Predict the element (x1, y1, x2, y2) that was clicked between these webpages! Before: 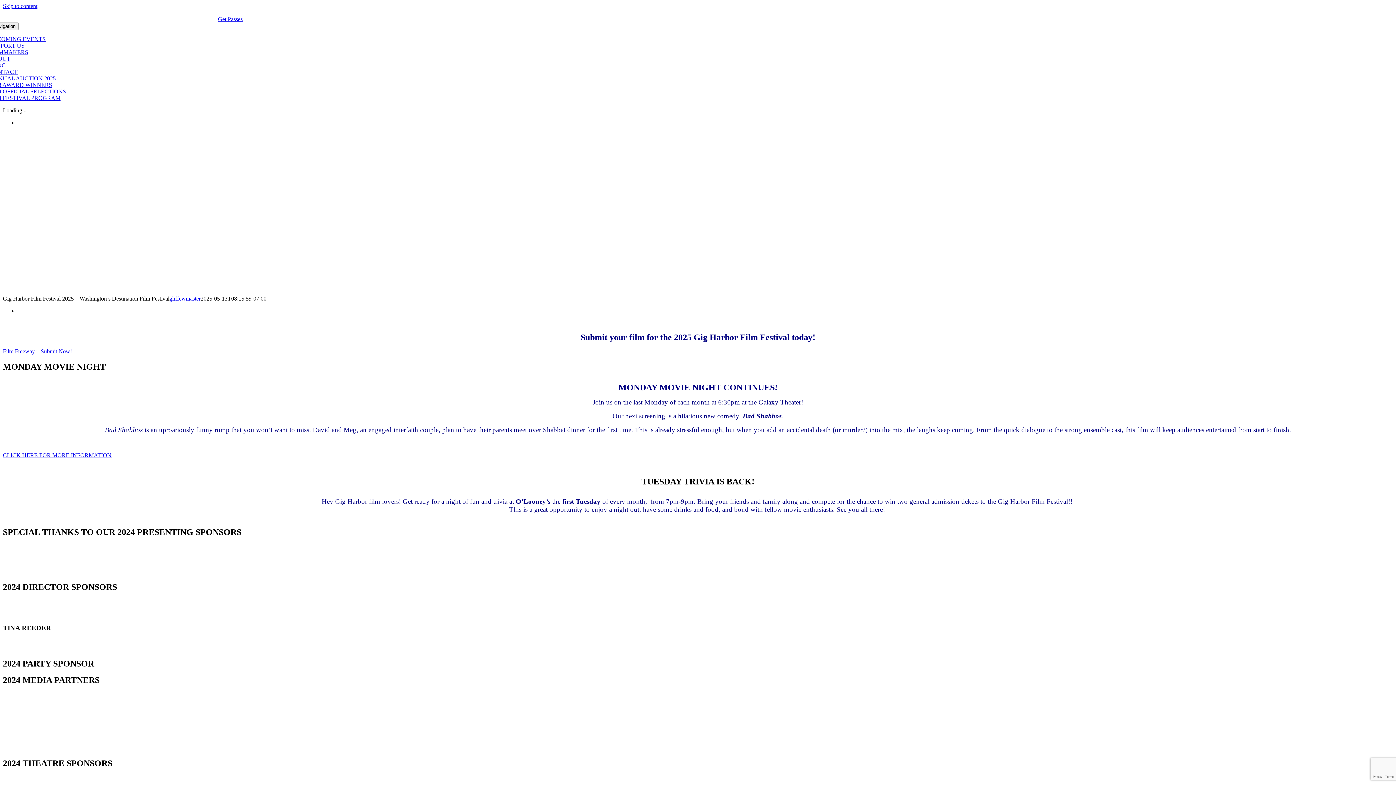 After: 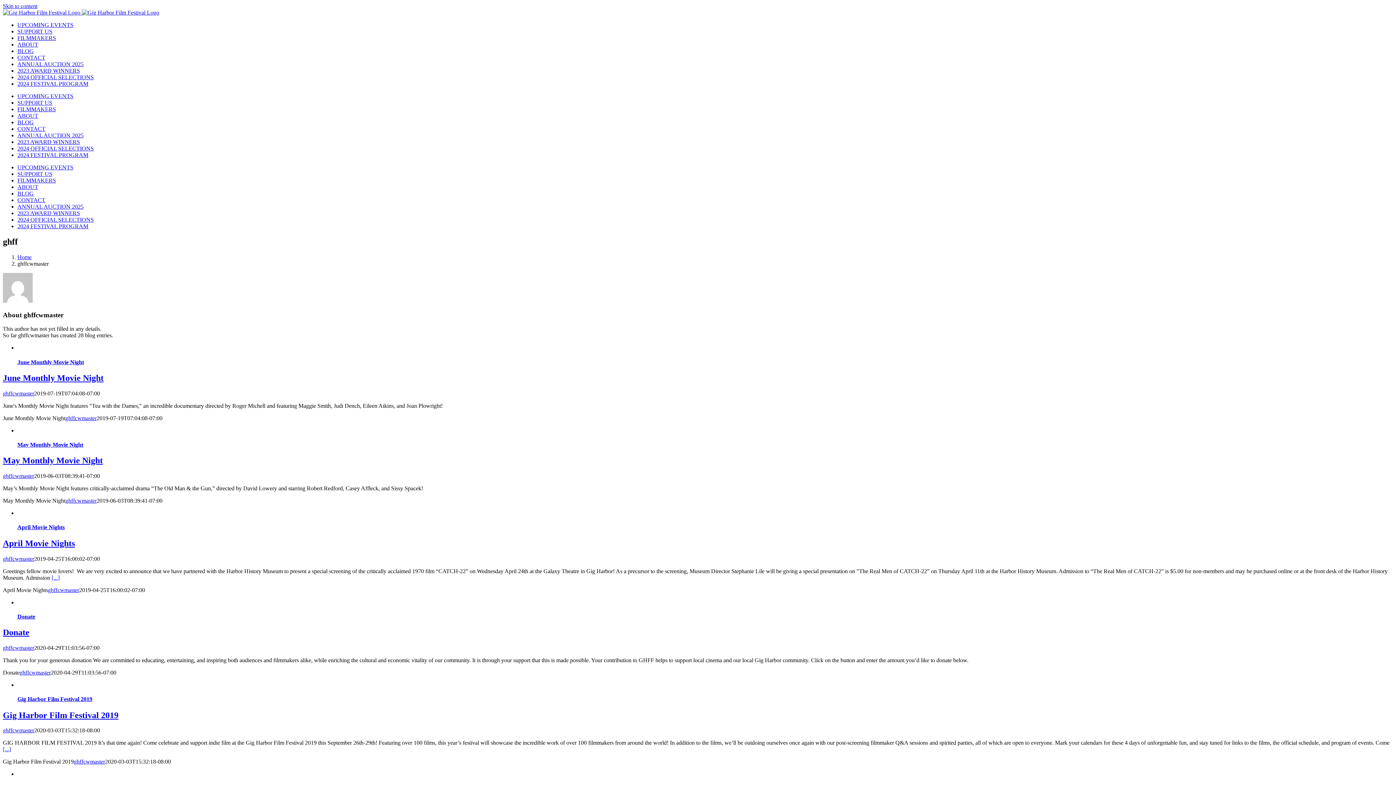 Action: bbox: (169, 295, 200, 301) label: ghffcwmaster